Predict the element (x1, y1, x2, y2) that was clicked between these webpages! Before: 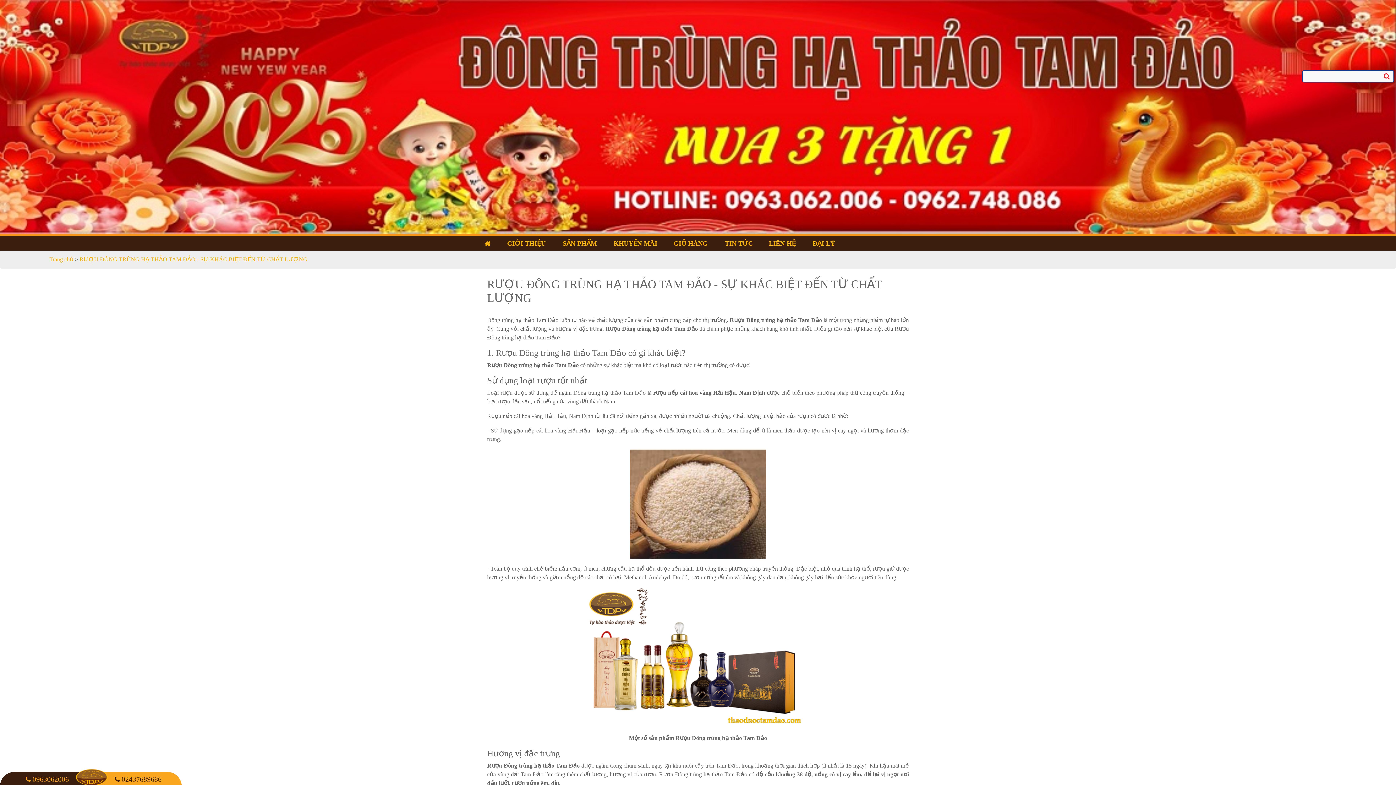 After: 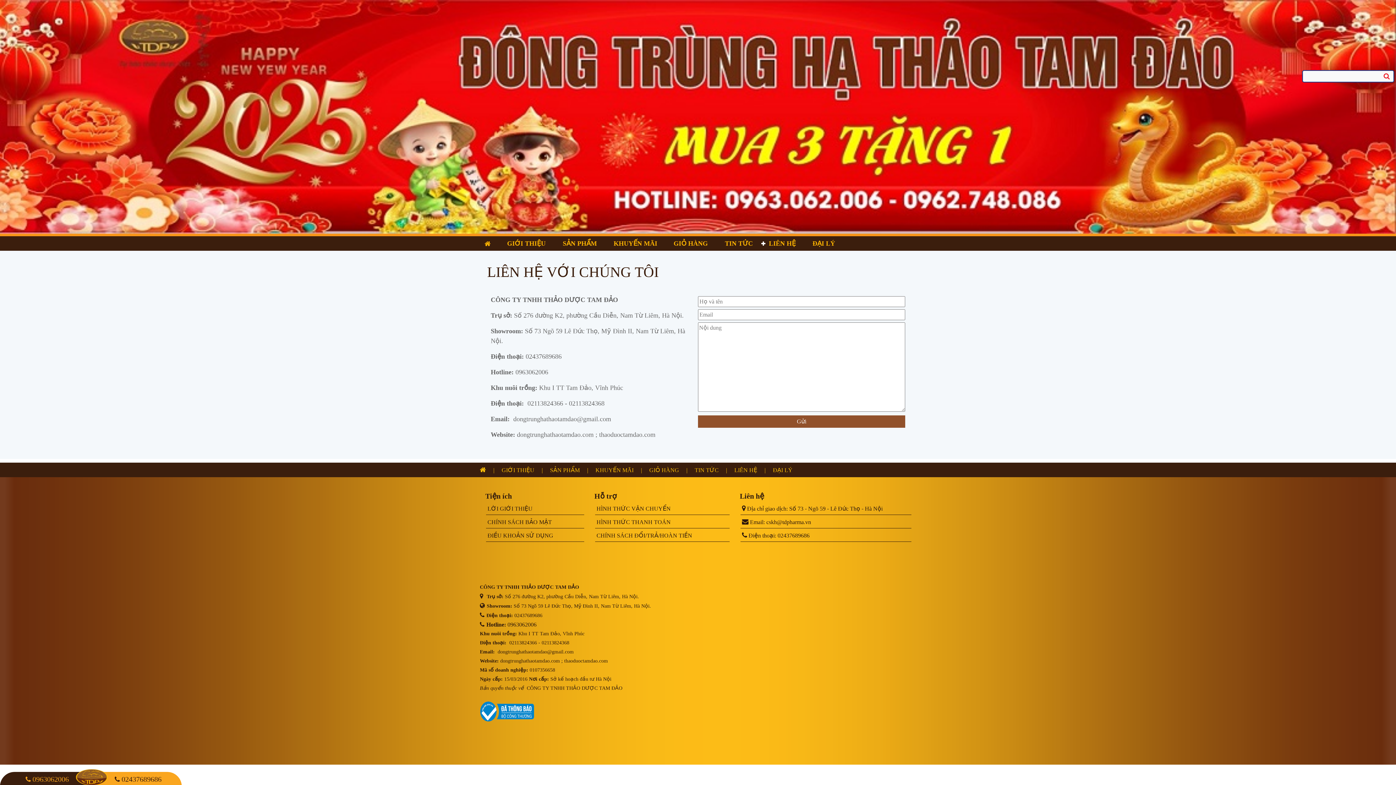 Action: bbox: (756, 236, 799, 250) label: LIÊN HỆ